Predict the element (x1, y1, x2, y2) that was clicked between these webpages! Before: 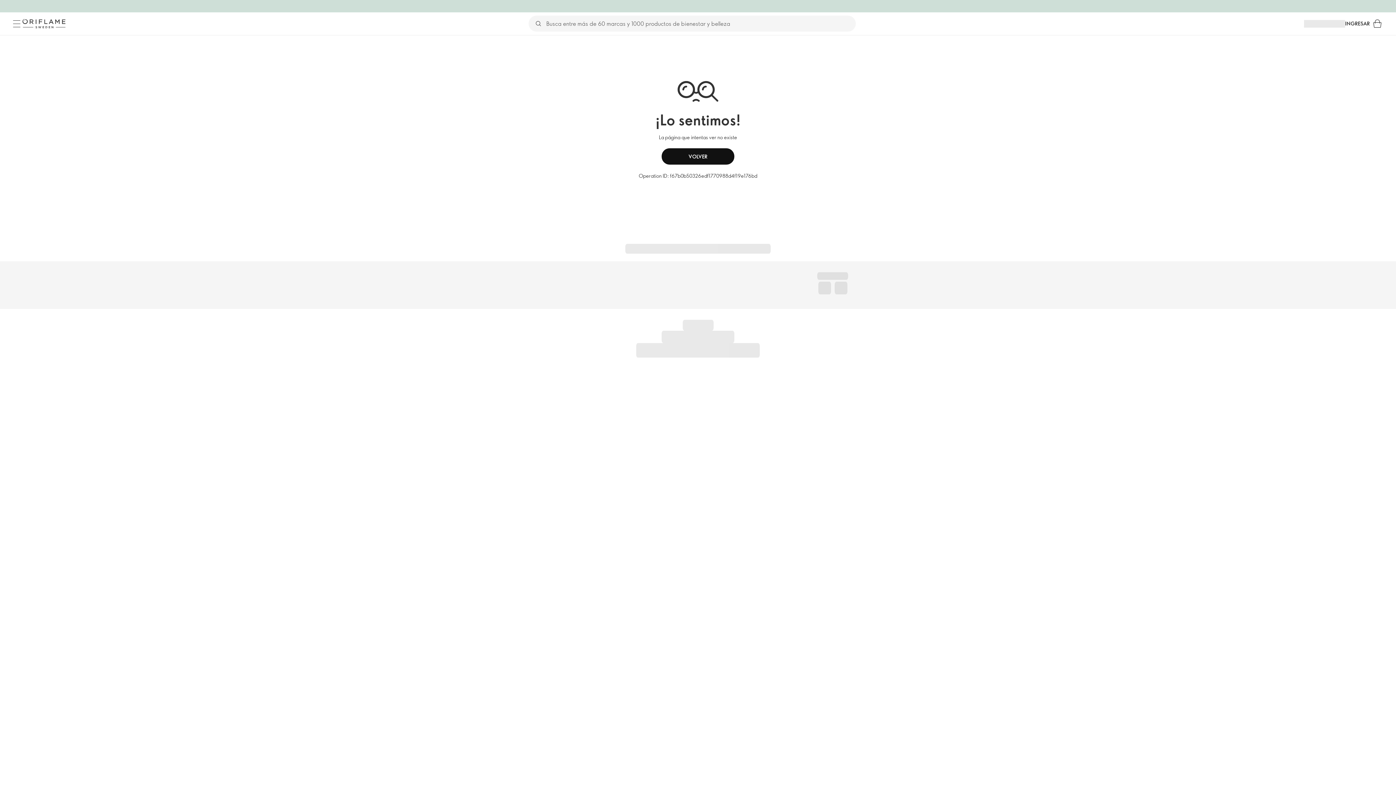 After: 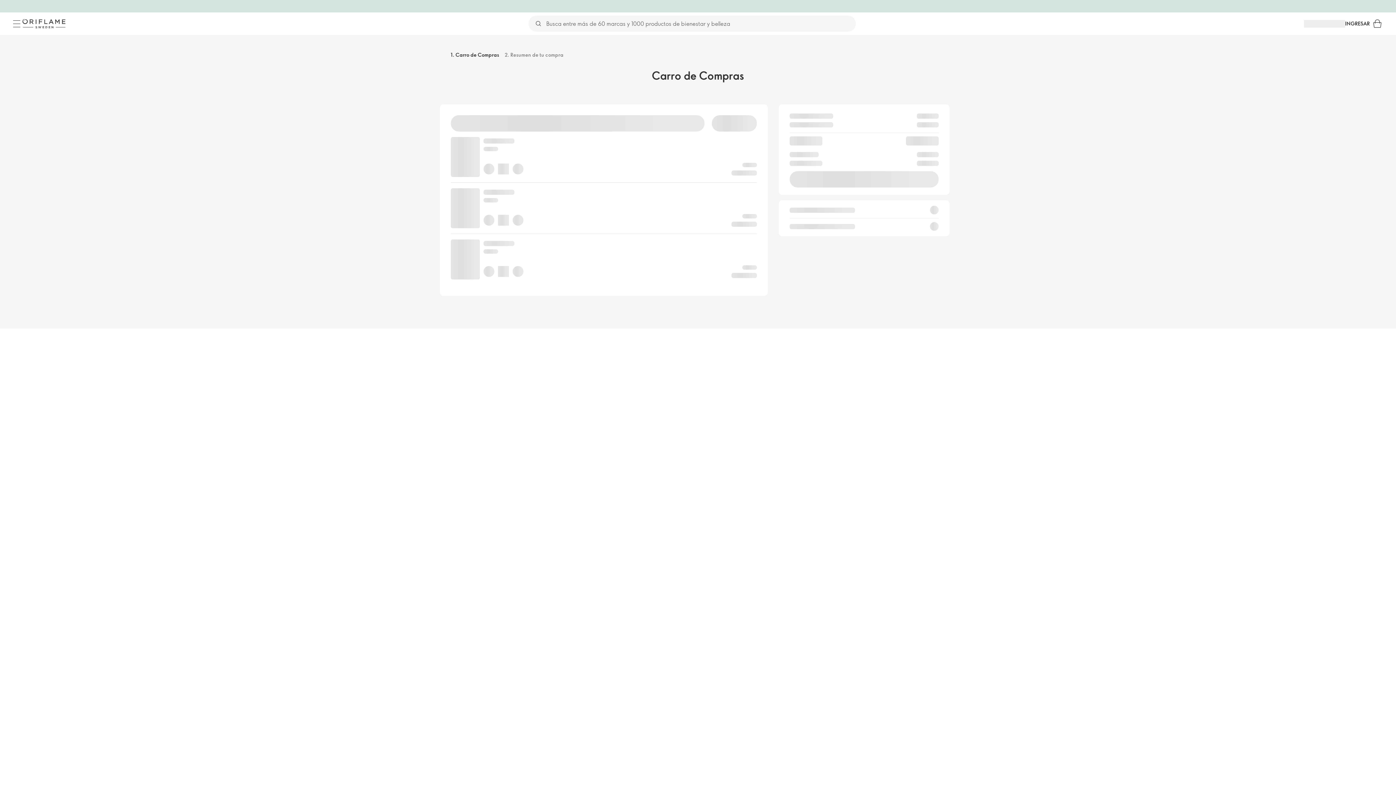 Action: label: Carro de compras bbox: (1370, 16, 1385, 31)